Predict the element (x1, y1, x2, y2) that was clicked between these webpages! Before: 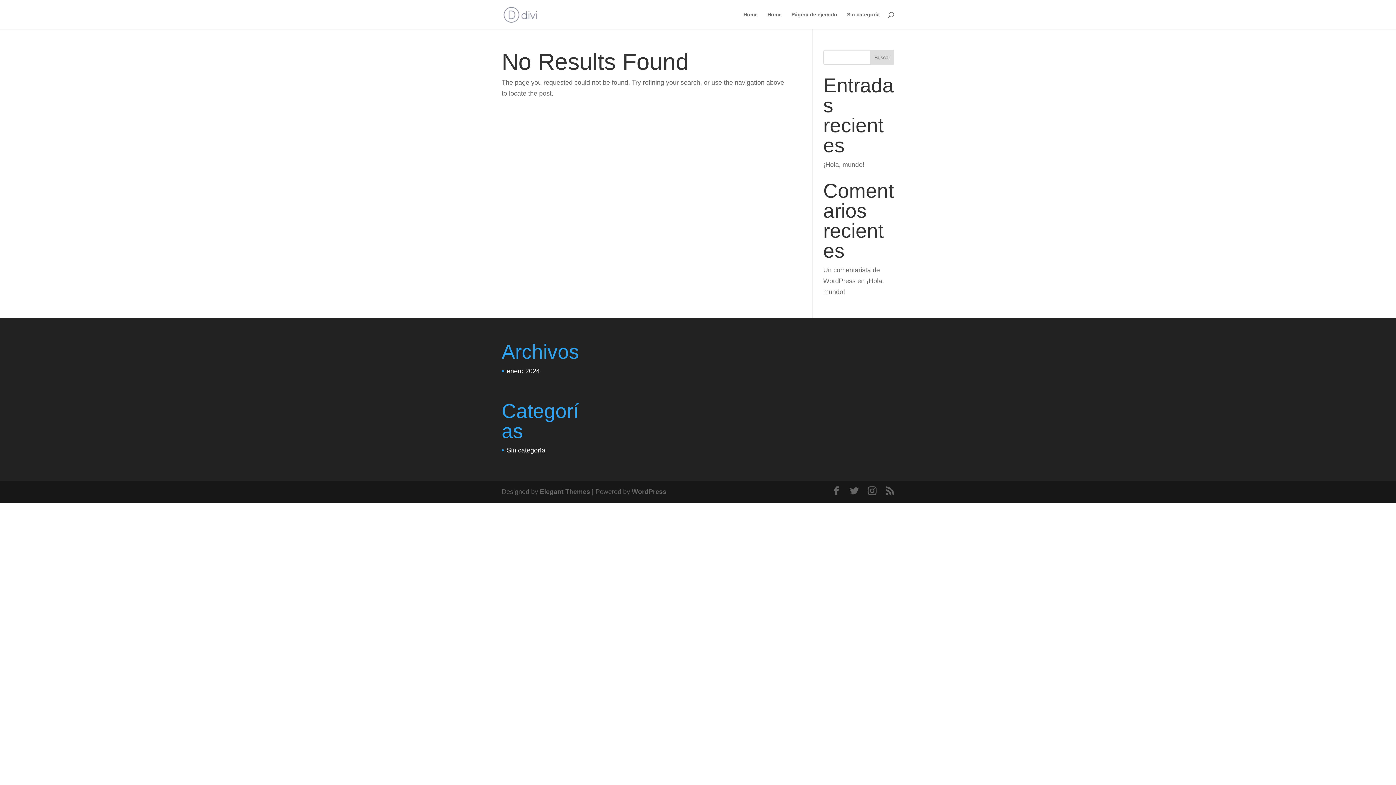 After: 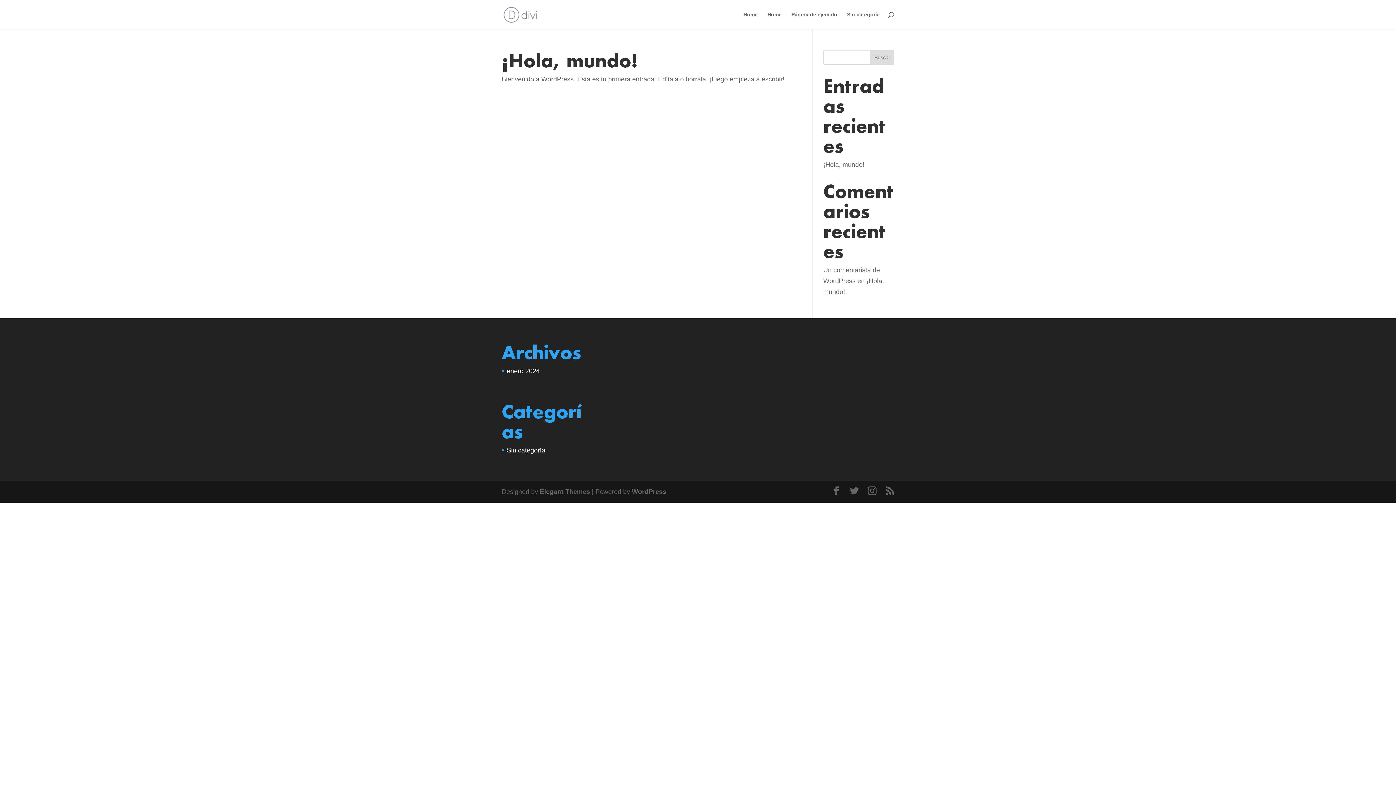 Action: label: Sin categoría bbox: (847, 12, 880, 29)